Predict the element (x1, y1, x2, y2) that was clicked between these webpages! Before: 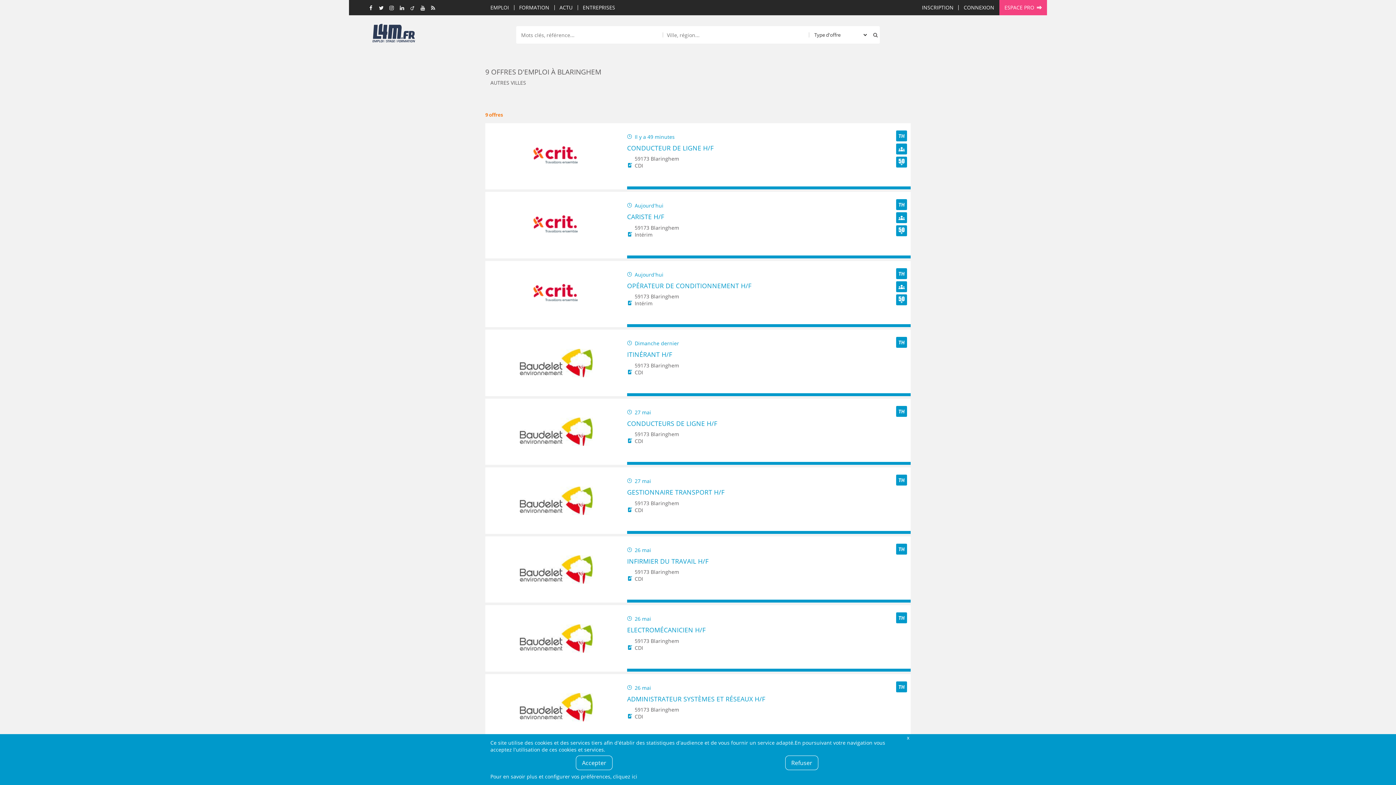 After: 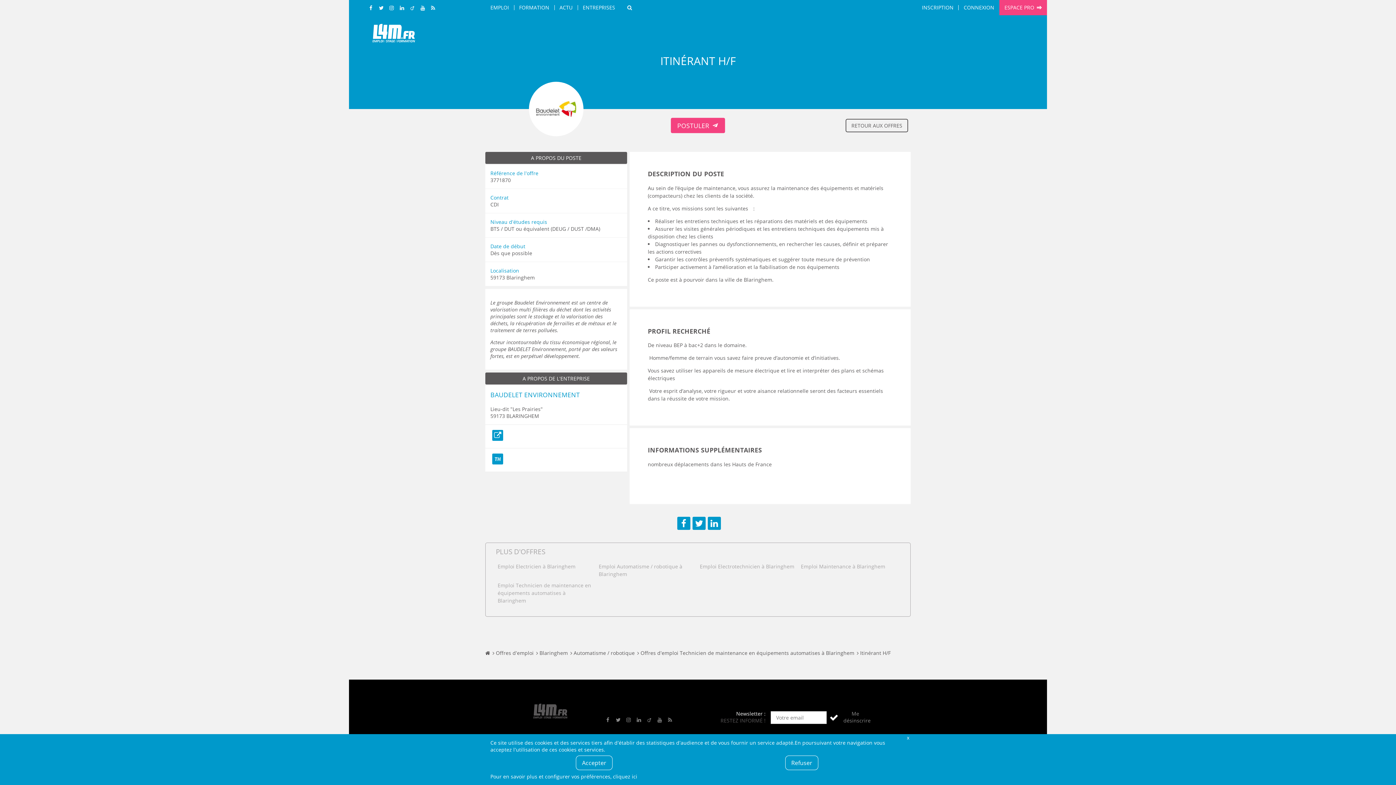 Action: label: ITINÉRANT H/F bbox: (627, 350, 900, 358)